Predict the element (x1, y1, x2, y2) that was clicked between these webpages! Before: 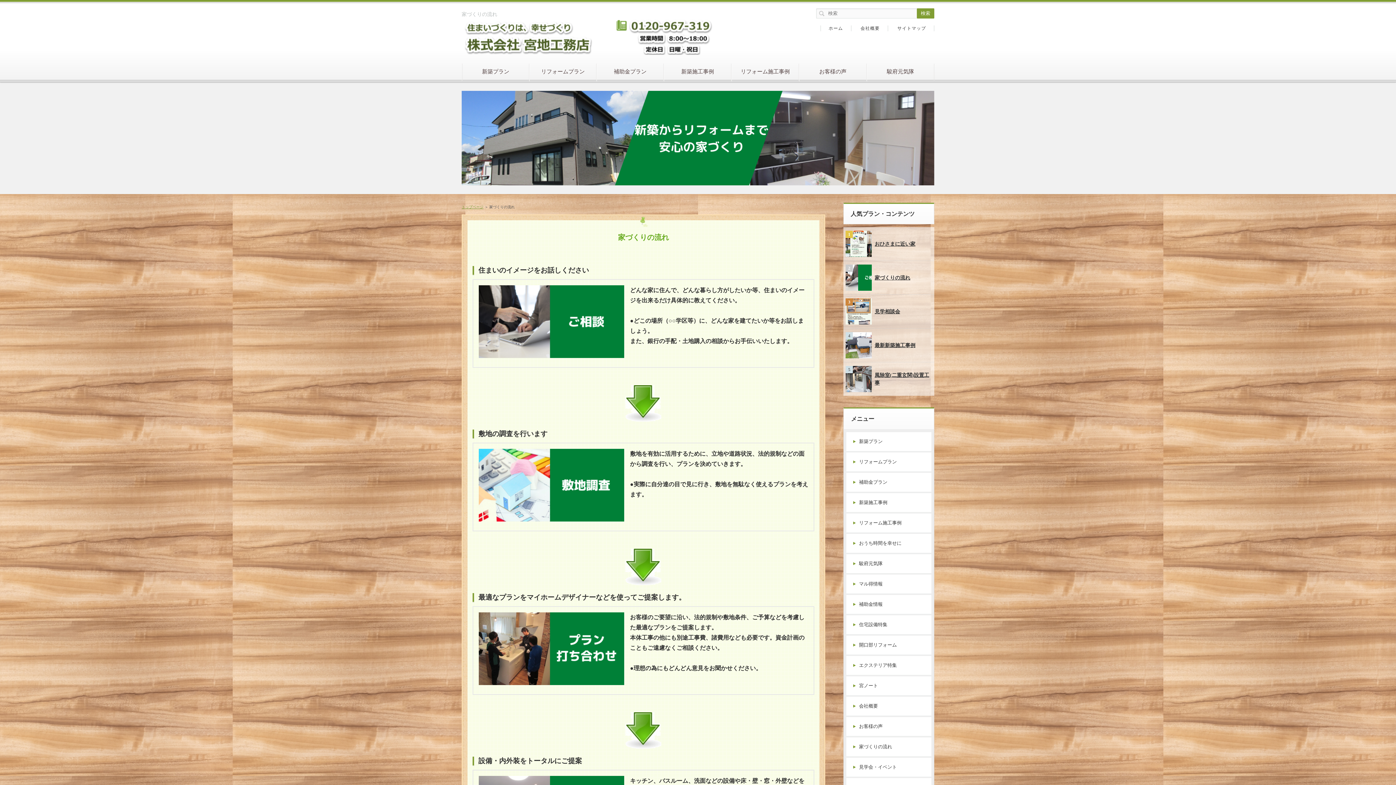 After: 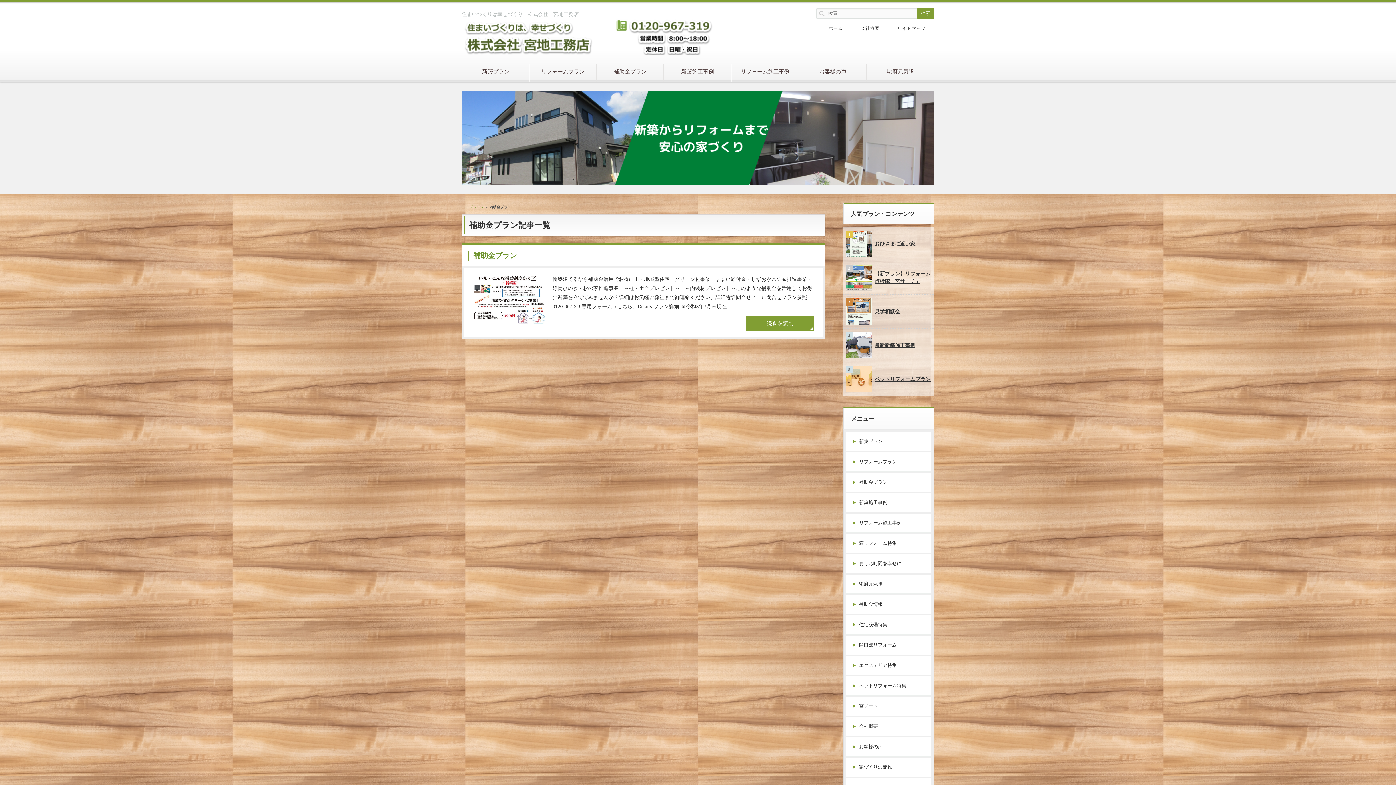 Action: label: 補助金プラン bbox: (846, 473, 931, 492)